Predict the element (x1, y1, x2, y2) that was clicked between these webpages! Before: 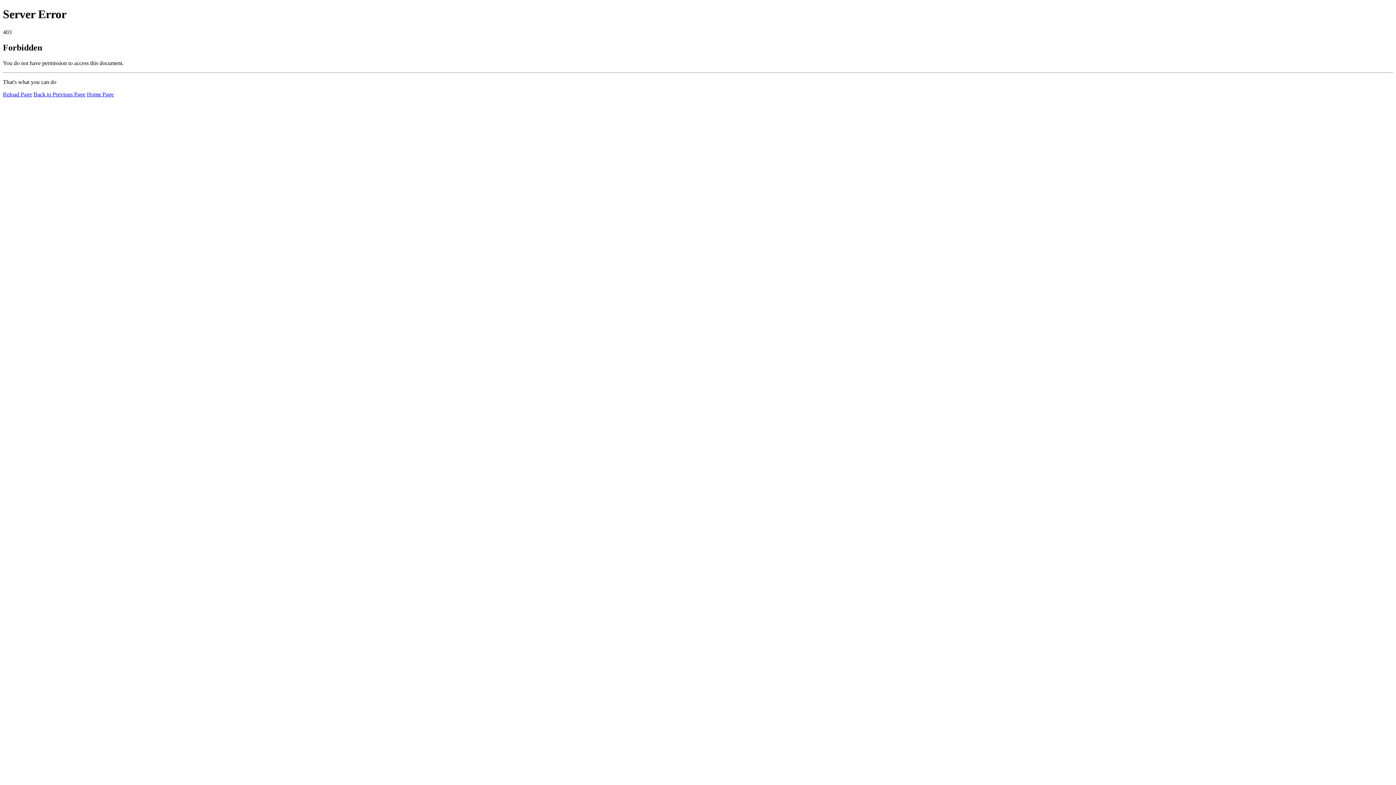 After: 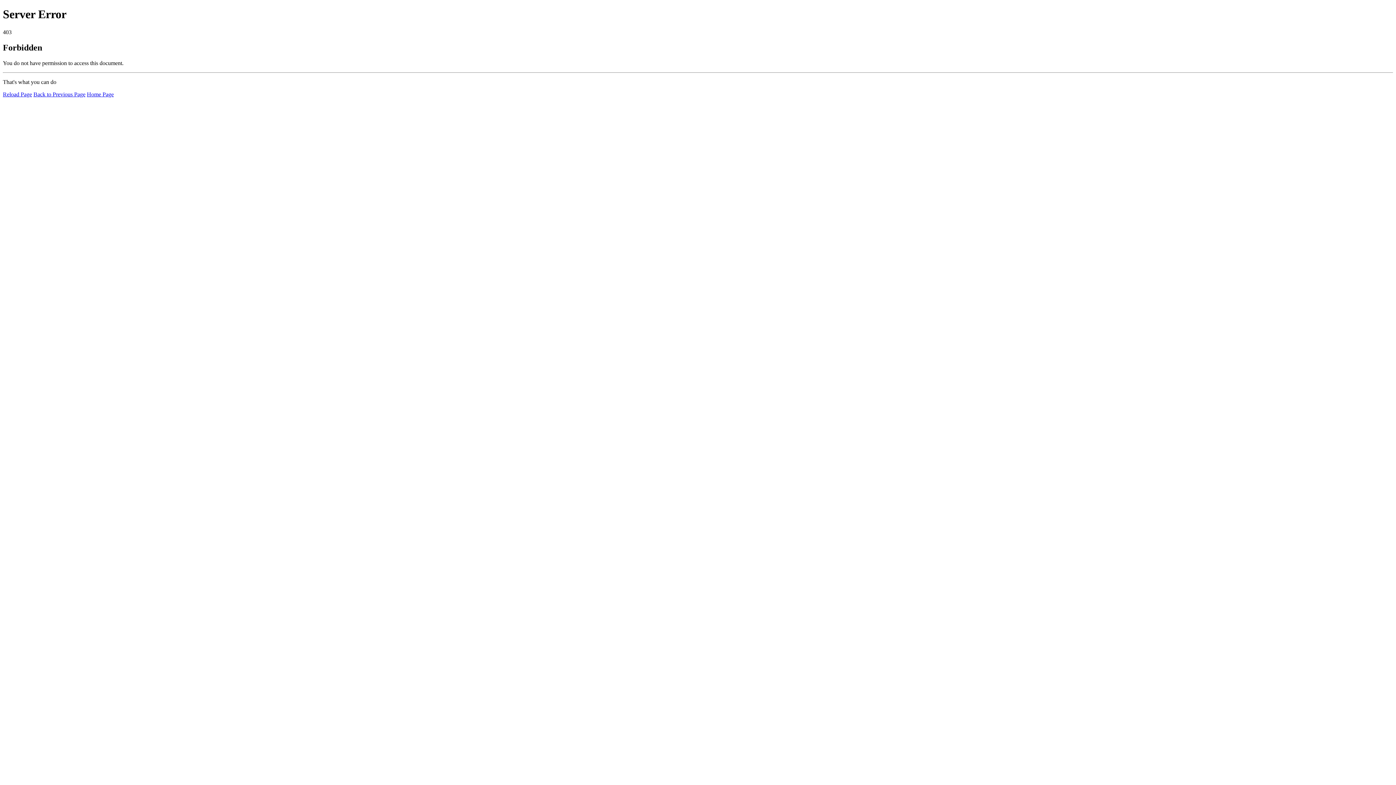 Action: label: Home Page bbox: (86, 91, 113, 97)